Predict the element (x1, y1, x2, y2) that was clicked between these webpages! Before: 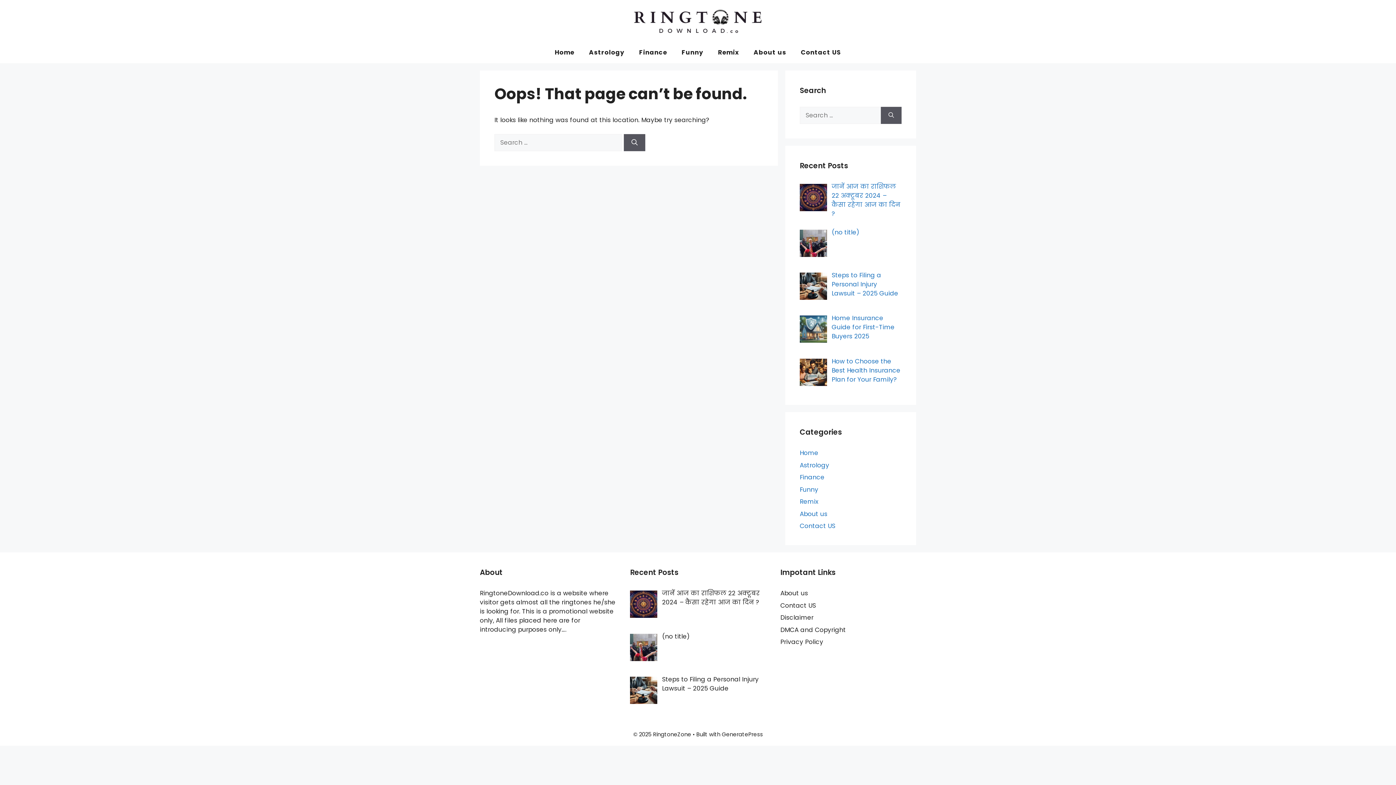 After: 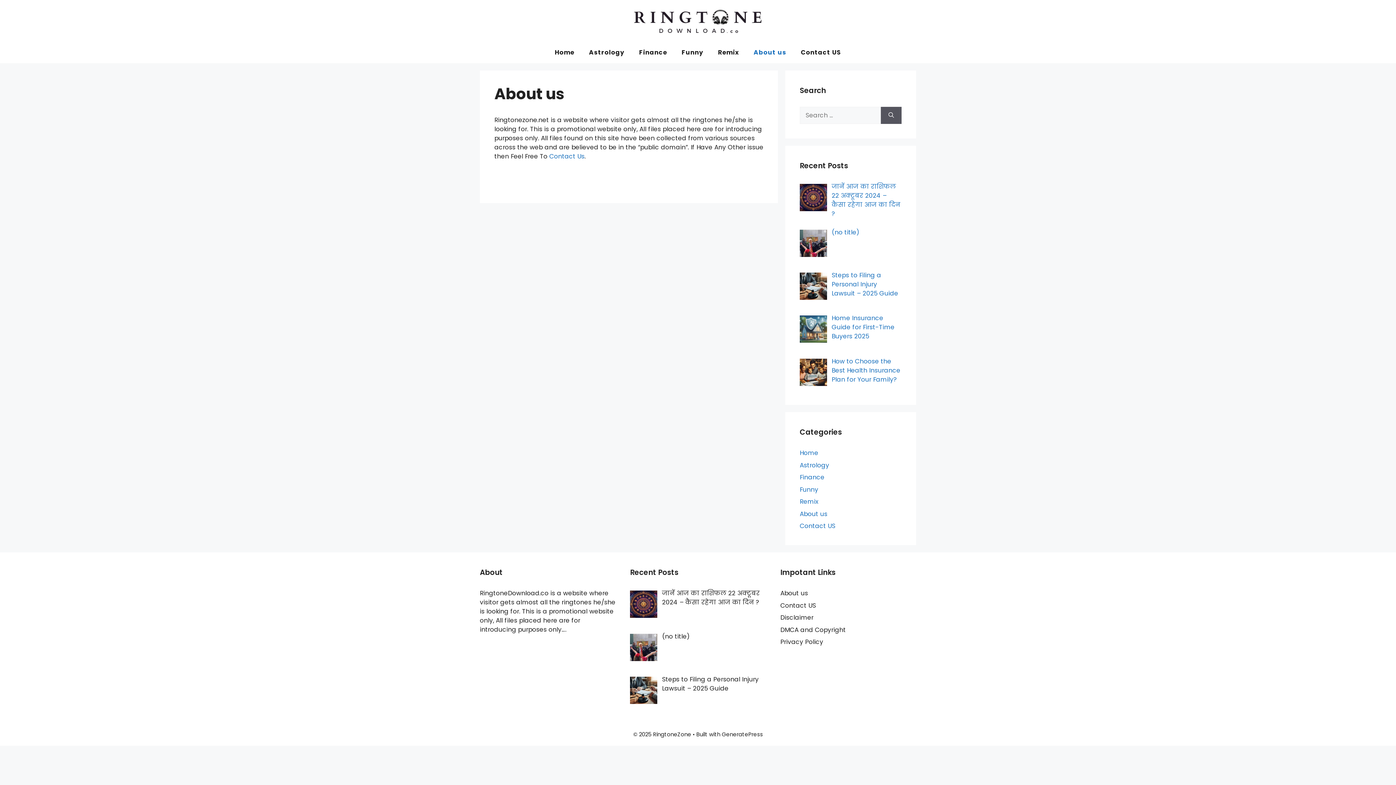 Action: bbox: (800, 509, 827, 518) label: About us